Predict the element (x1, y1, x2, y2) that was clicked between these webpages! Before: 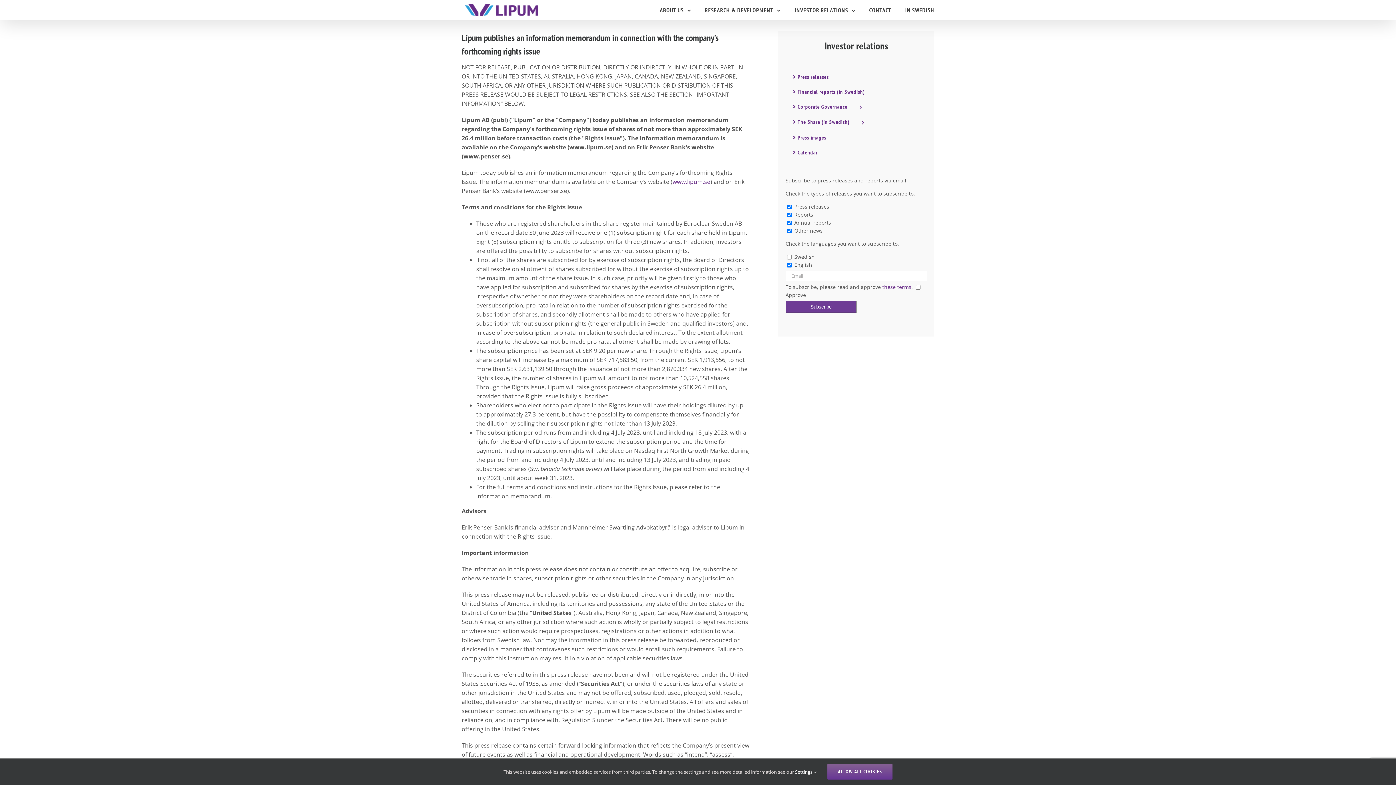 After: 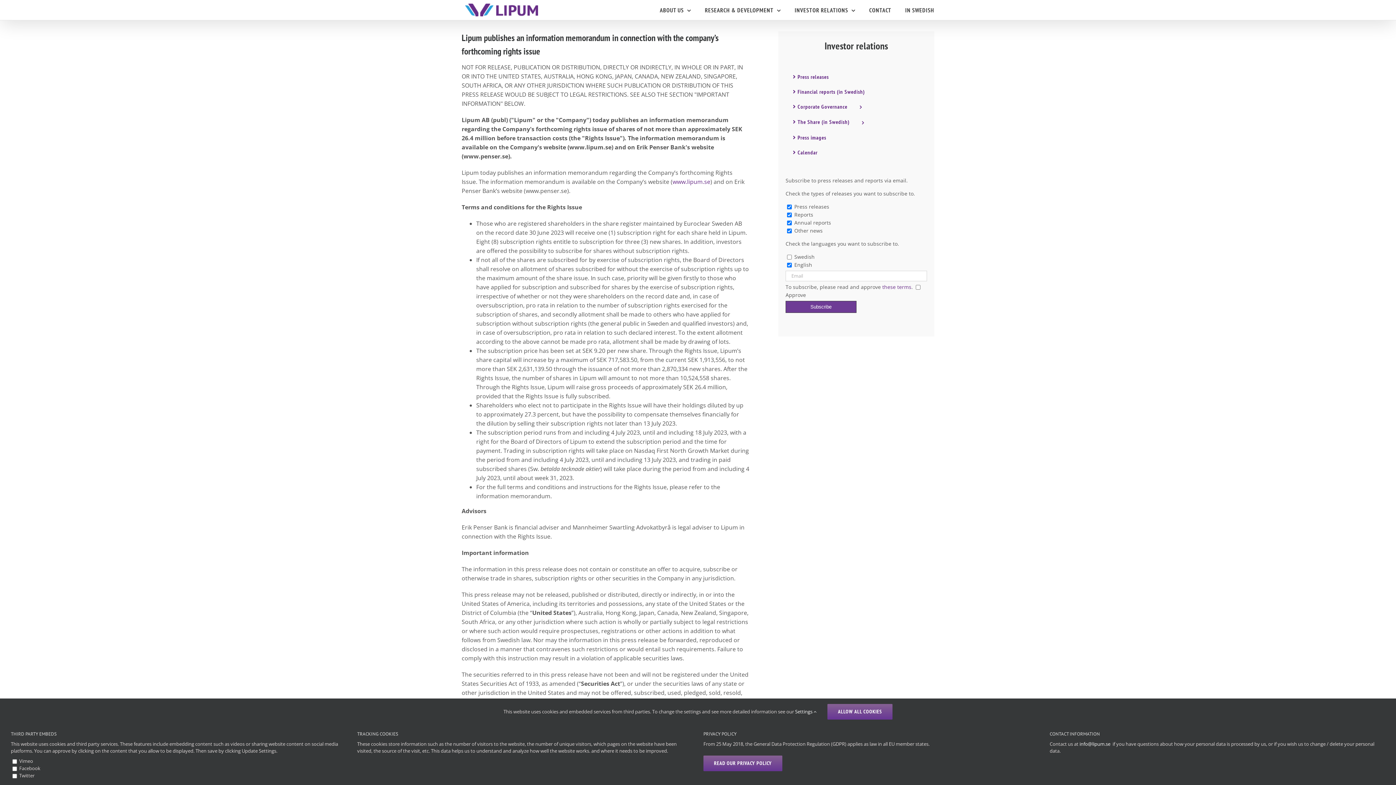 Action: label: Settings  bbox: (795, 768, 816, 775)